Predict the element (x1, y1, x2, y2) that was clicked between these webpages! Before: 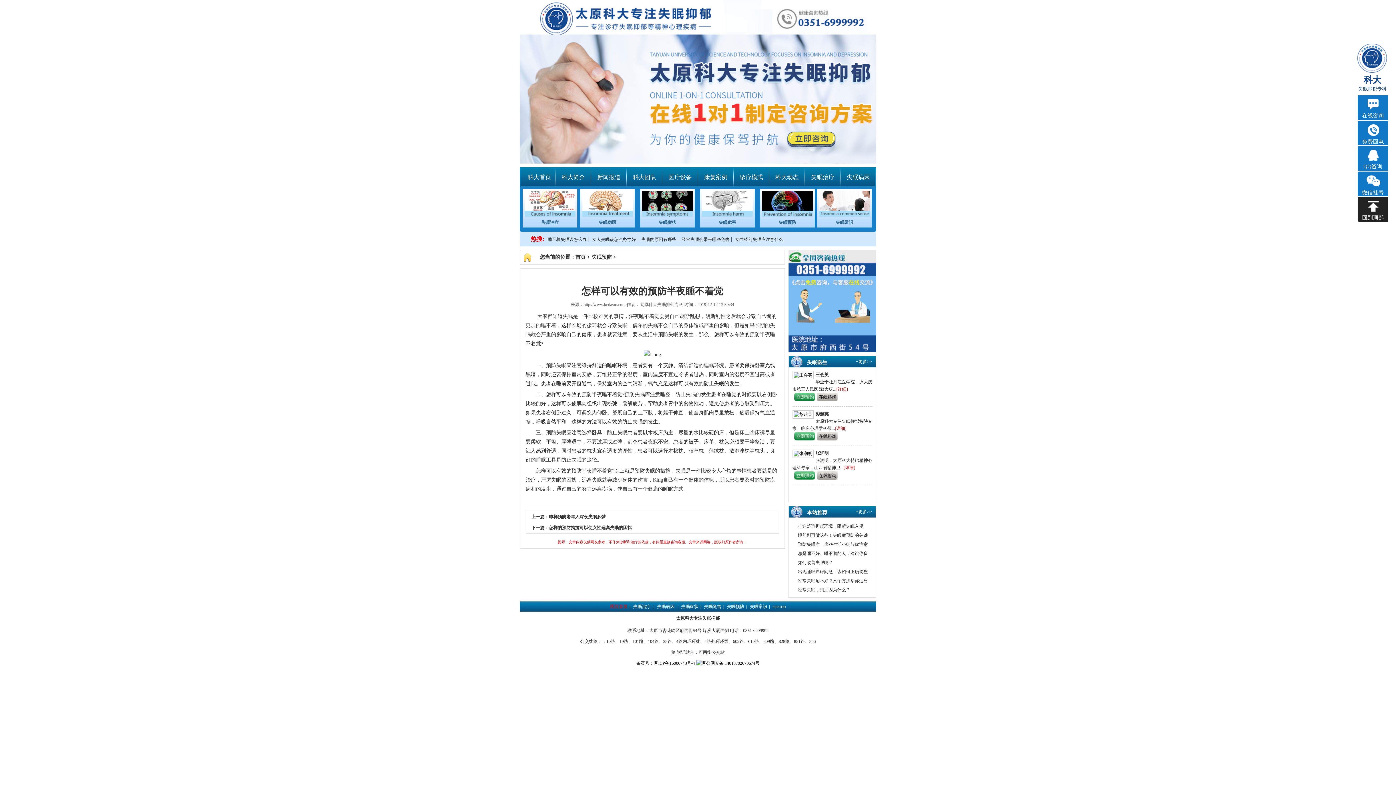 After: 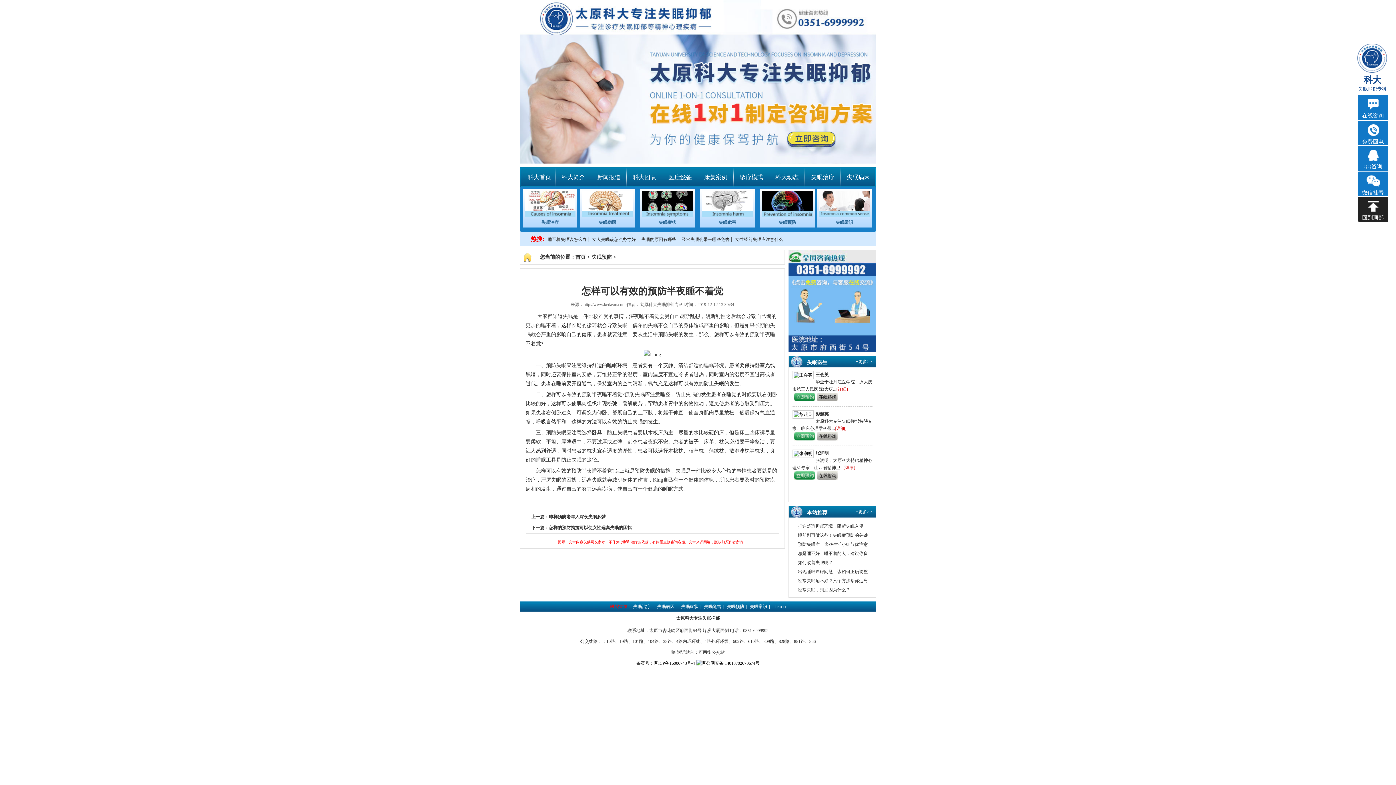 Action: bbox: (668, 174, 692, 180) label: 医疗设备